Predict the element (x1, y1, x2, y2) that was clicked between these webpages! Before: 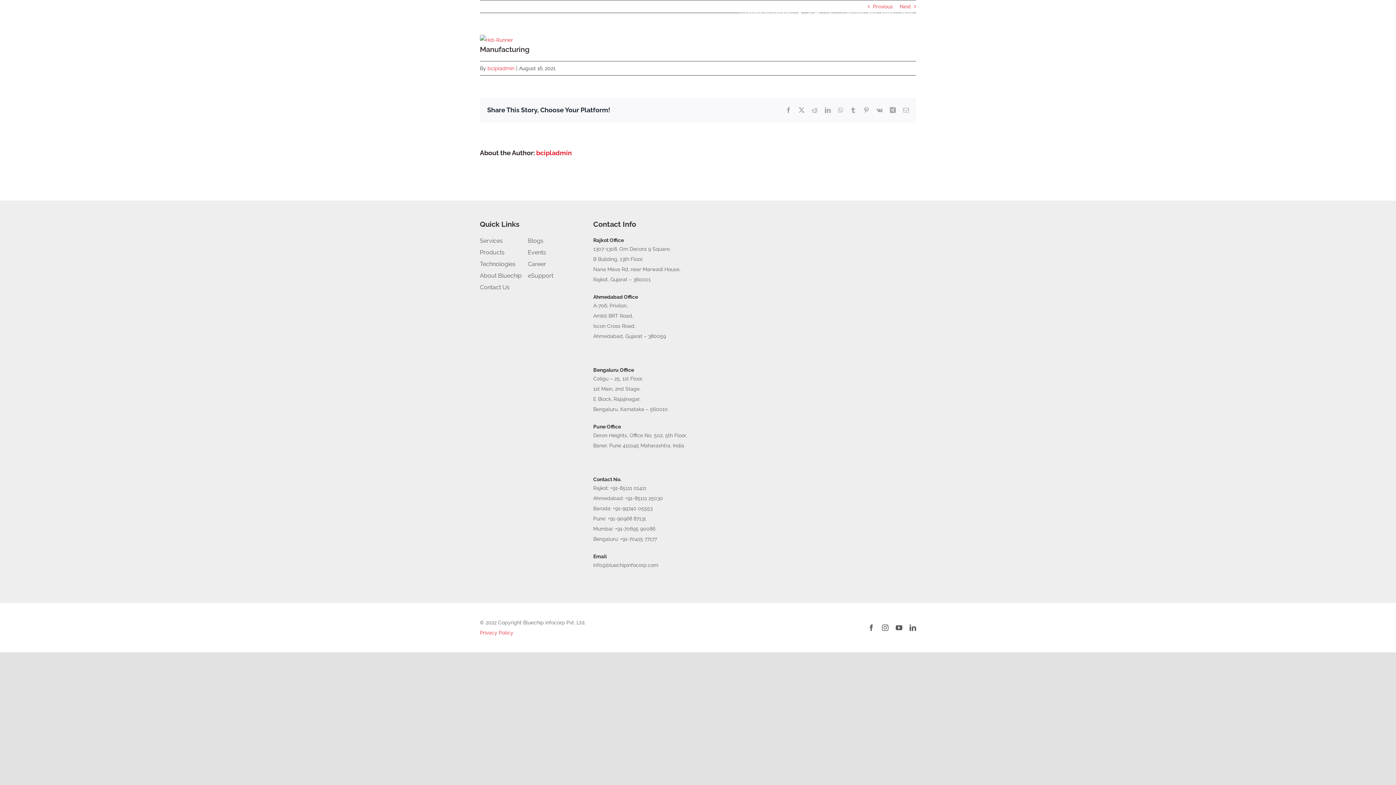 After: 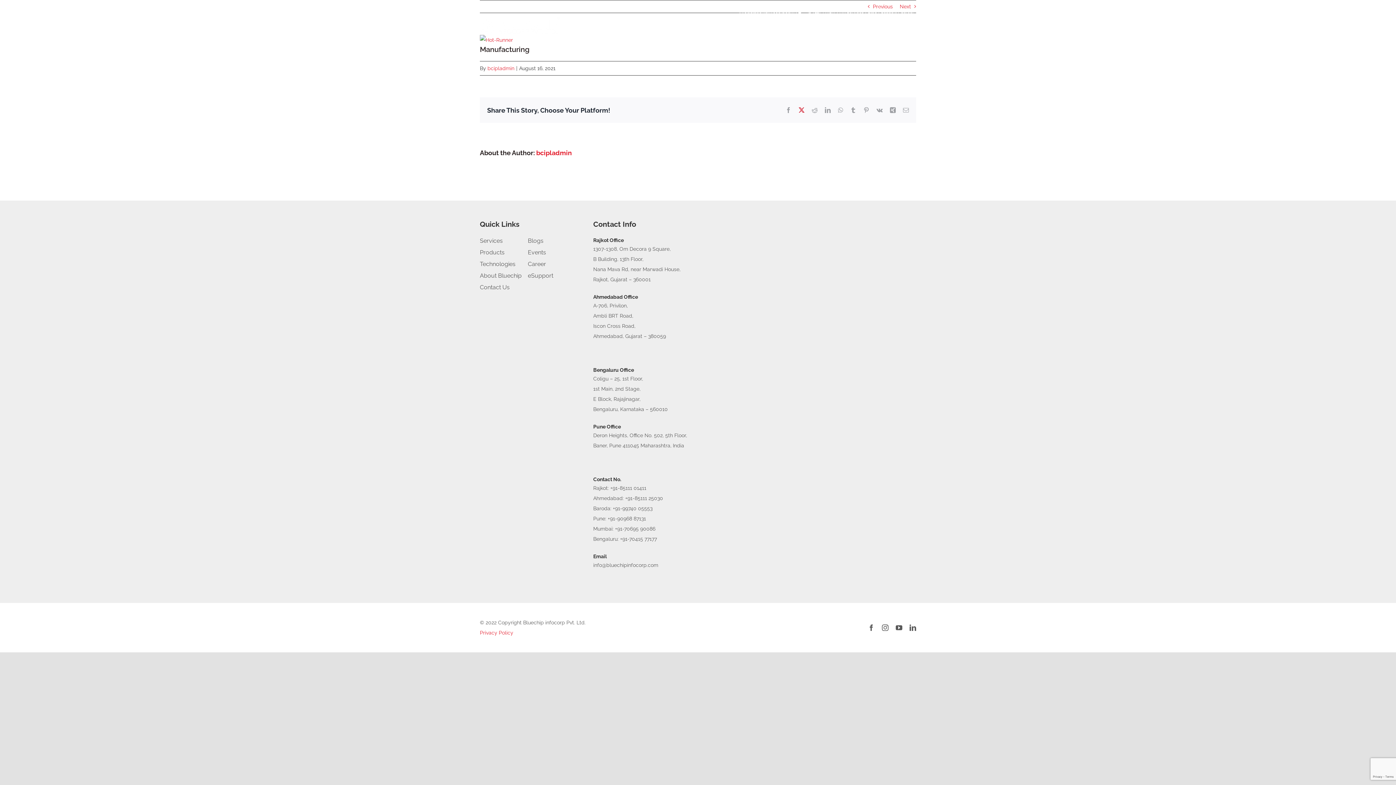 Action: label: Twitter bbox: (798, 107, 804, 113)